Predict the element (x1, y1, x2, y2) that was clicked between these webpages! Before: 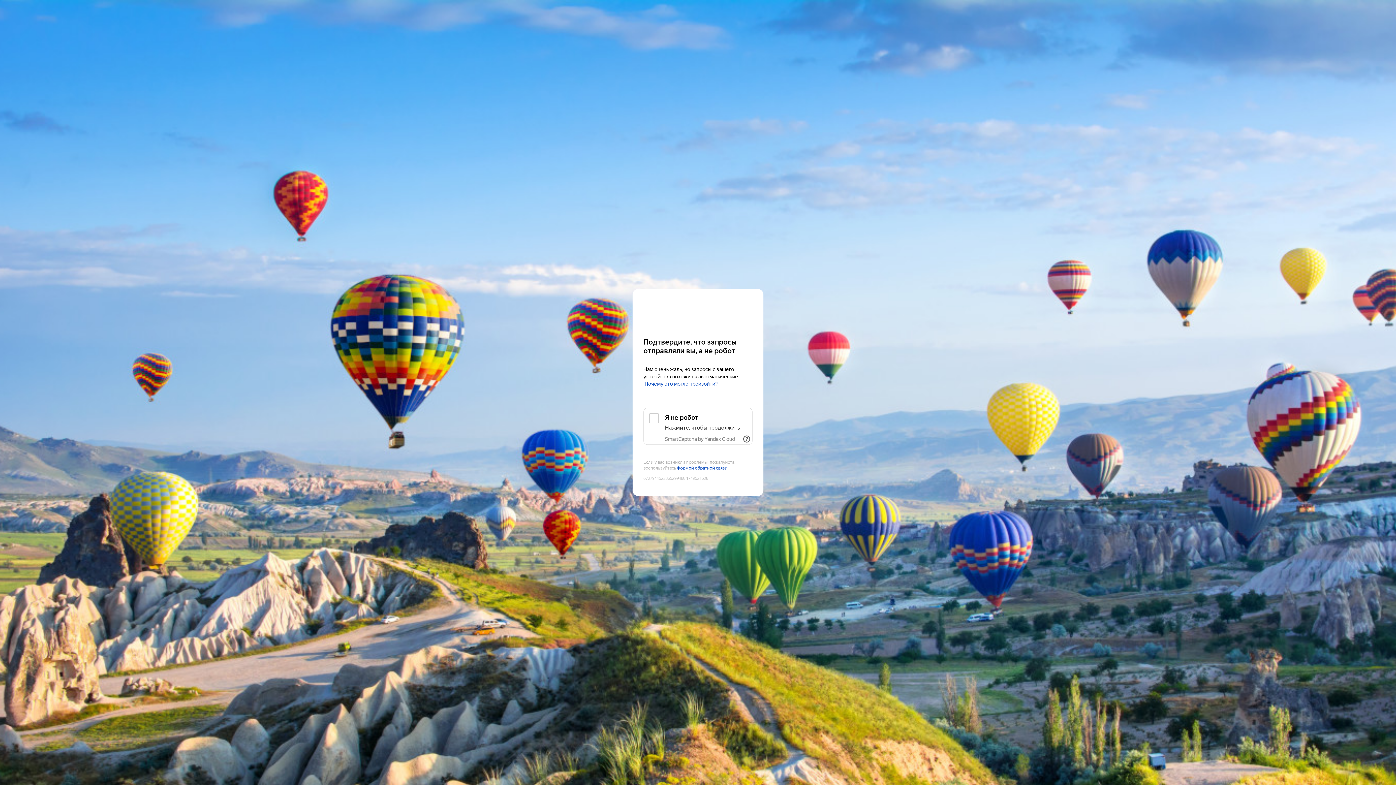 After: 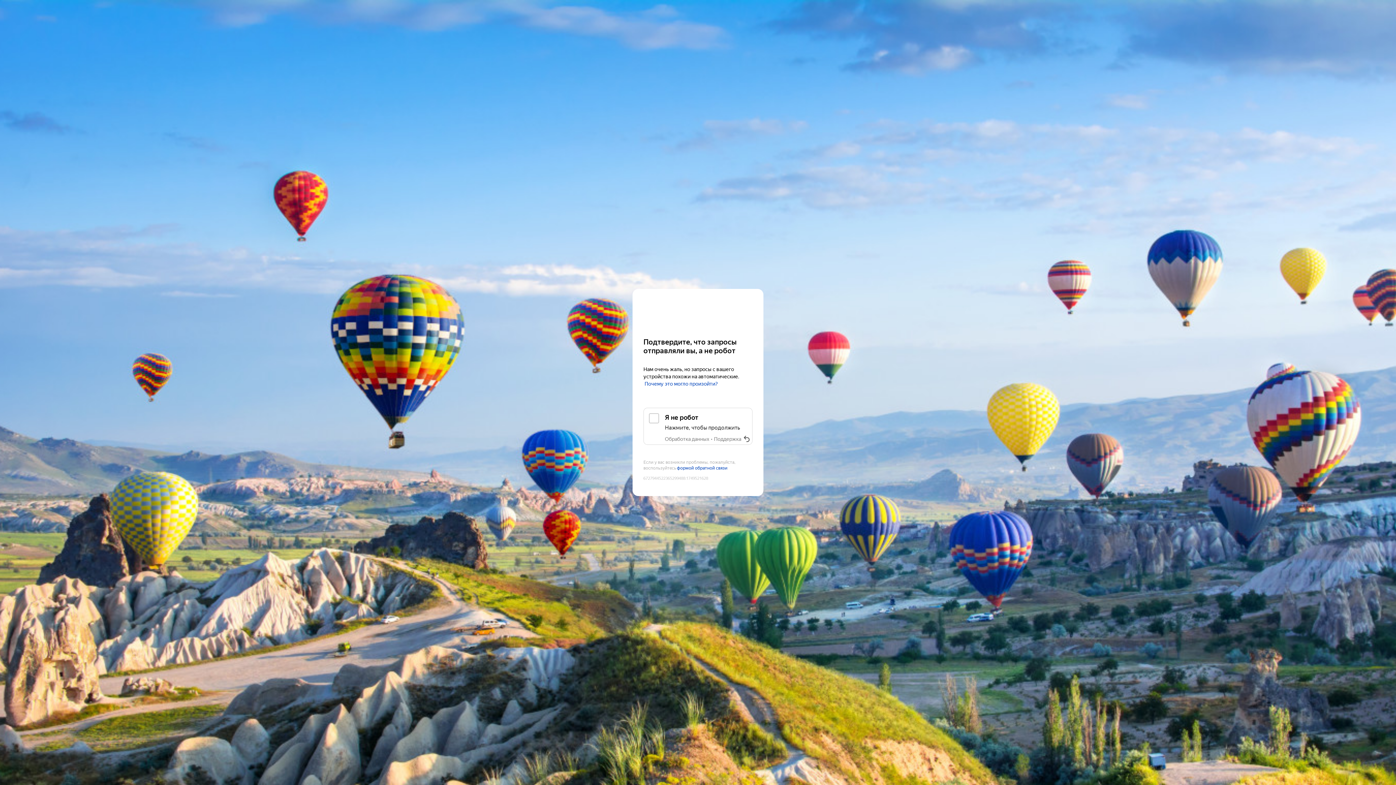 Action: label: Показать ссылки bbox: (2, 105, 16, 116)